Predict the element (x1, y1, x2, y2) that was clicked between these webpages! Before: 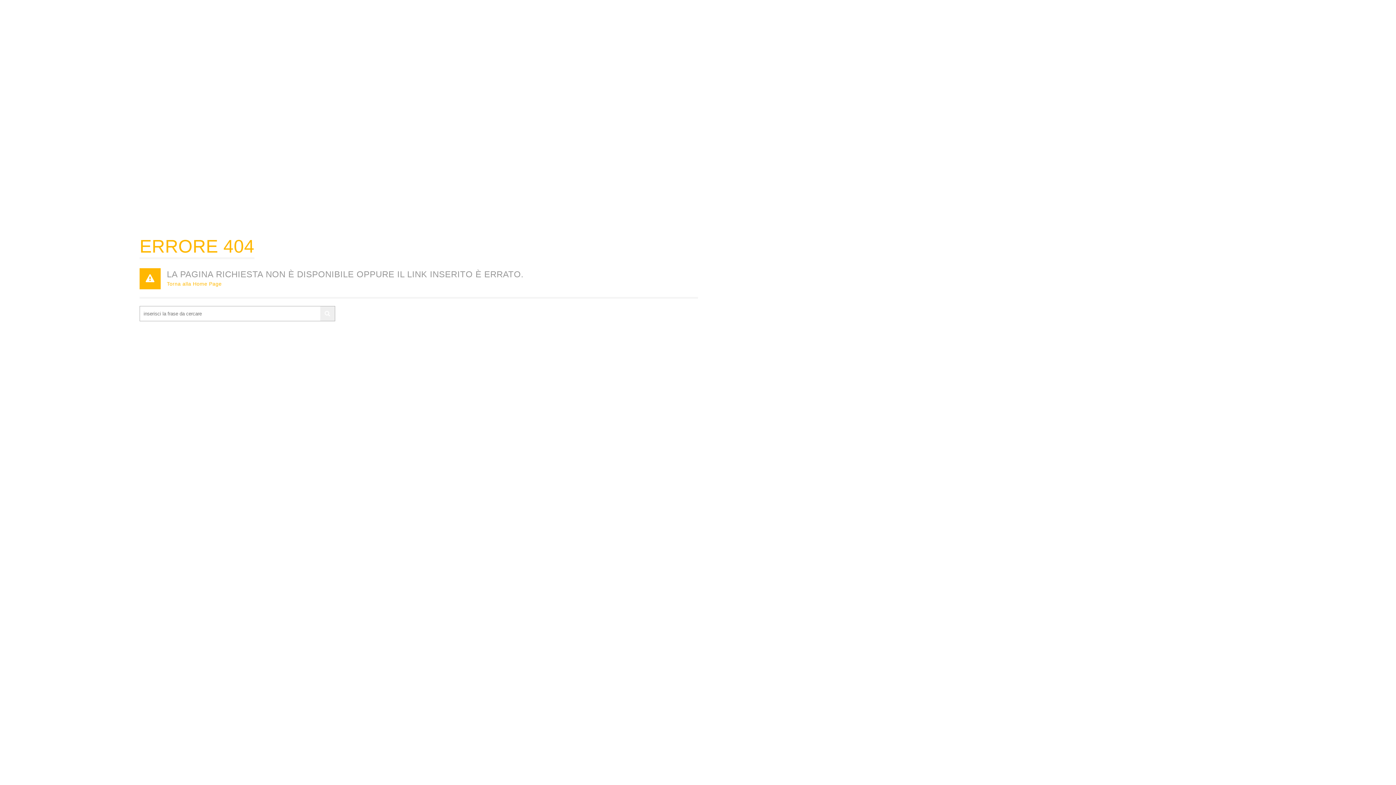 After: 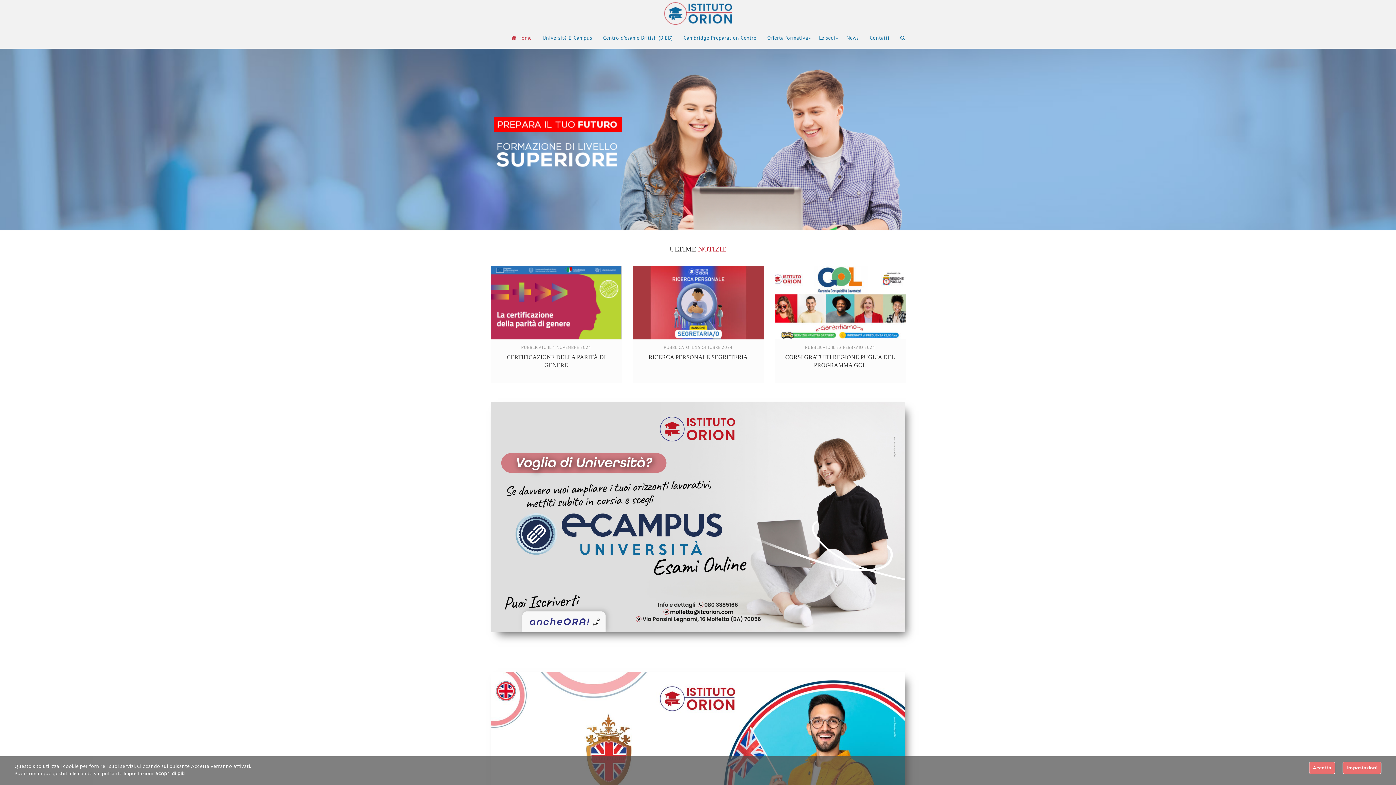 Action: label: Torna alla Home Page bbox: (166, 281, 221, 286)